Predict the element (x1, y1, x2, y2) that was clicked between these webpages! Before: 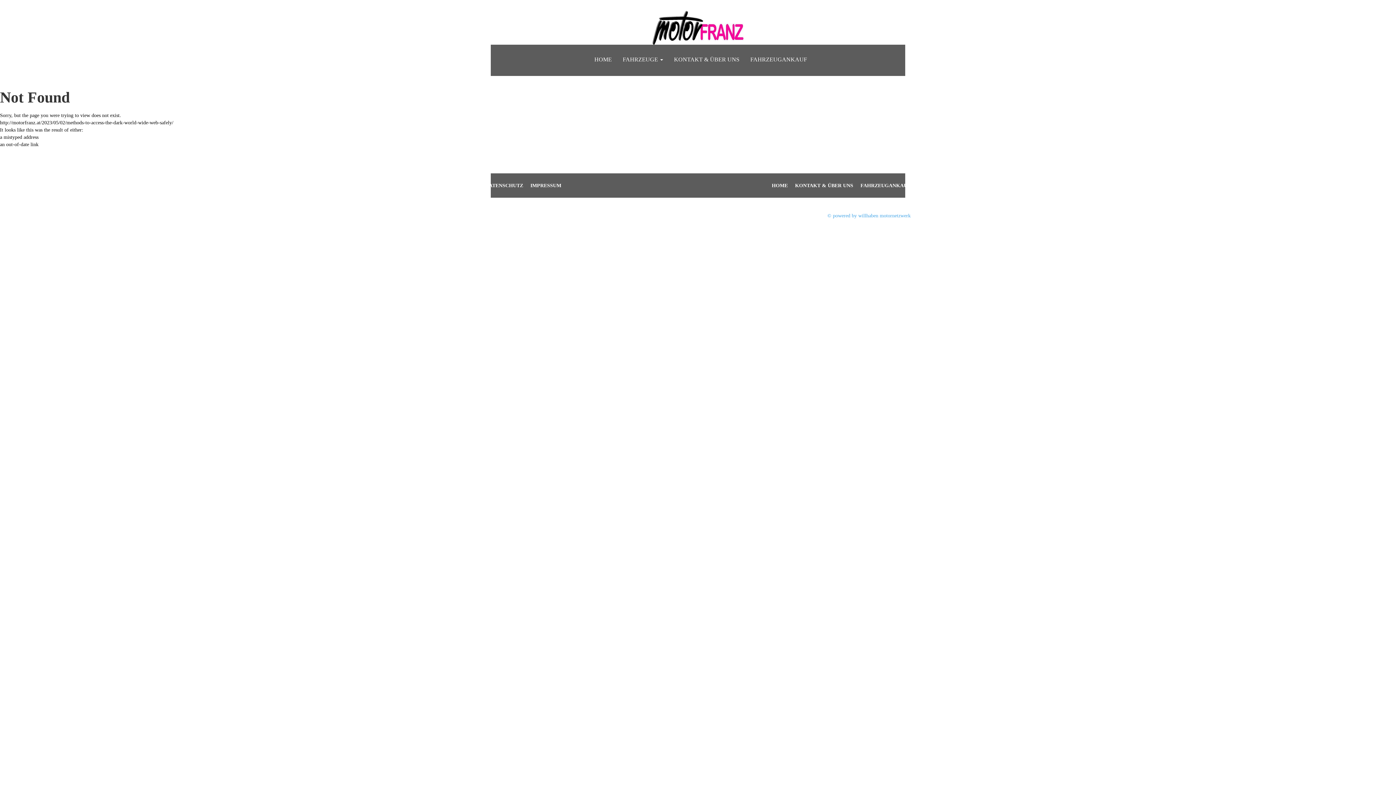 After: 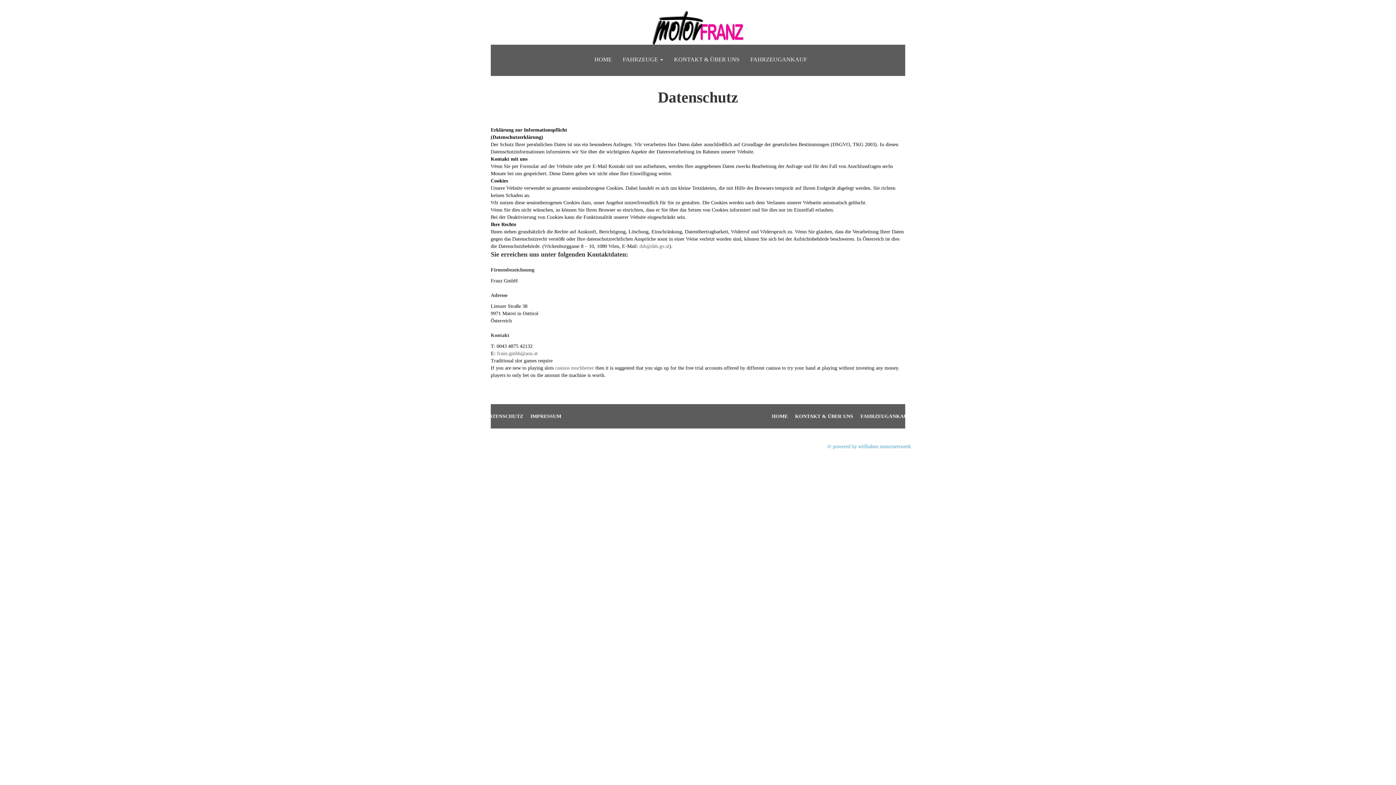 Action: bbox: (485, 177, 523, 194) label: DATENSCHUTZ